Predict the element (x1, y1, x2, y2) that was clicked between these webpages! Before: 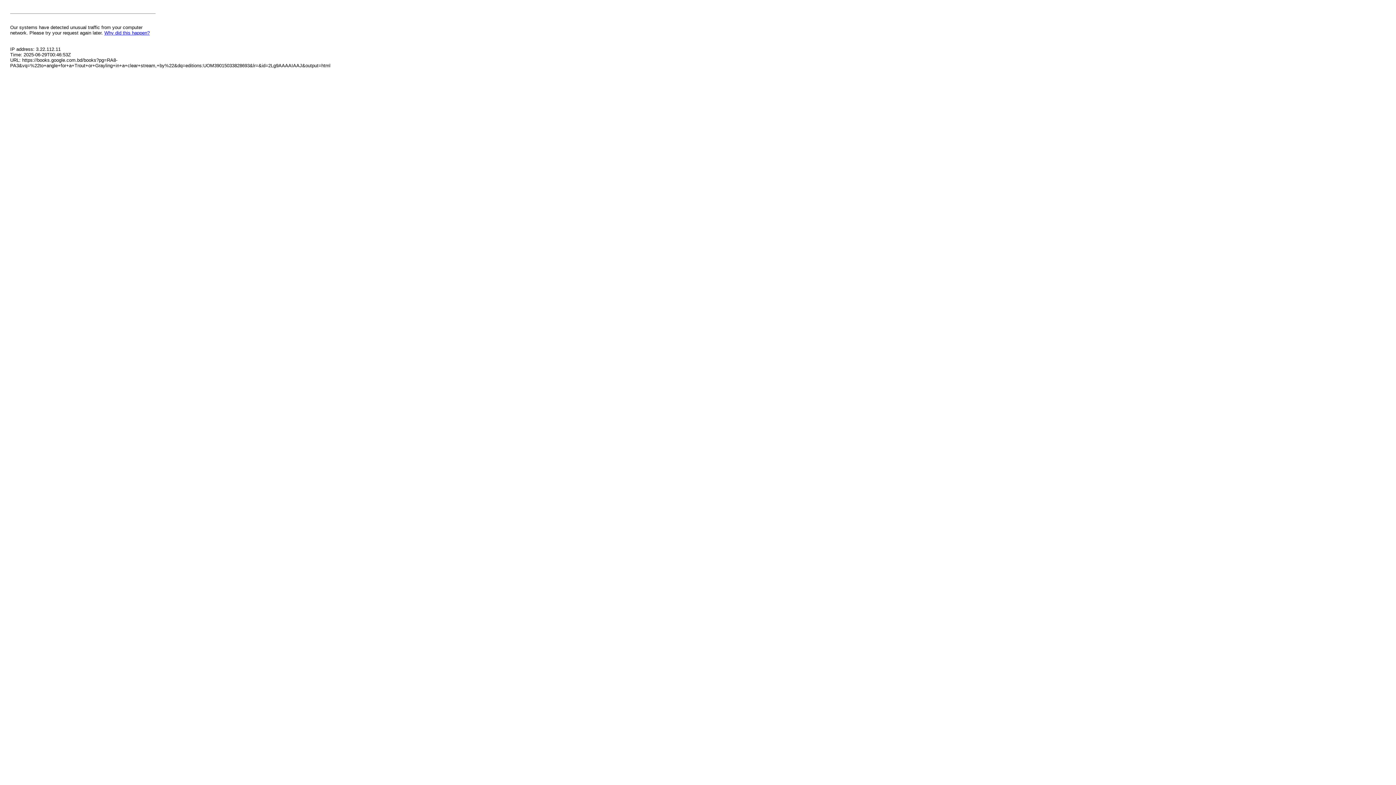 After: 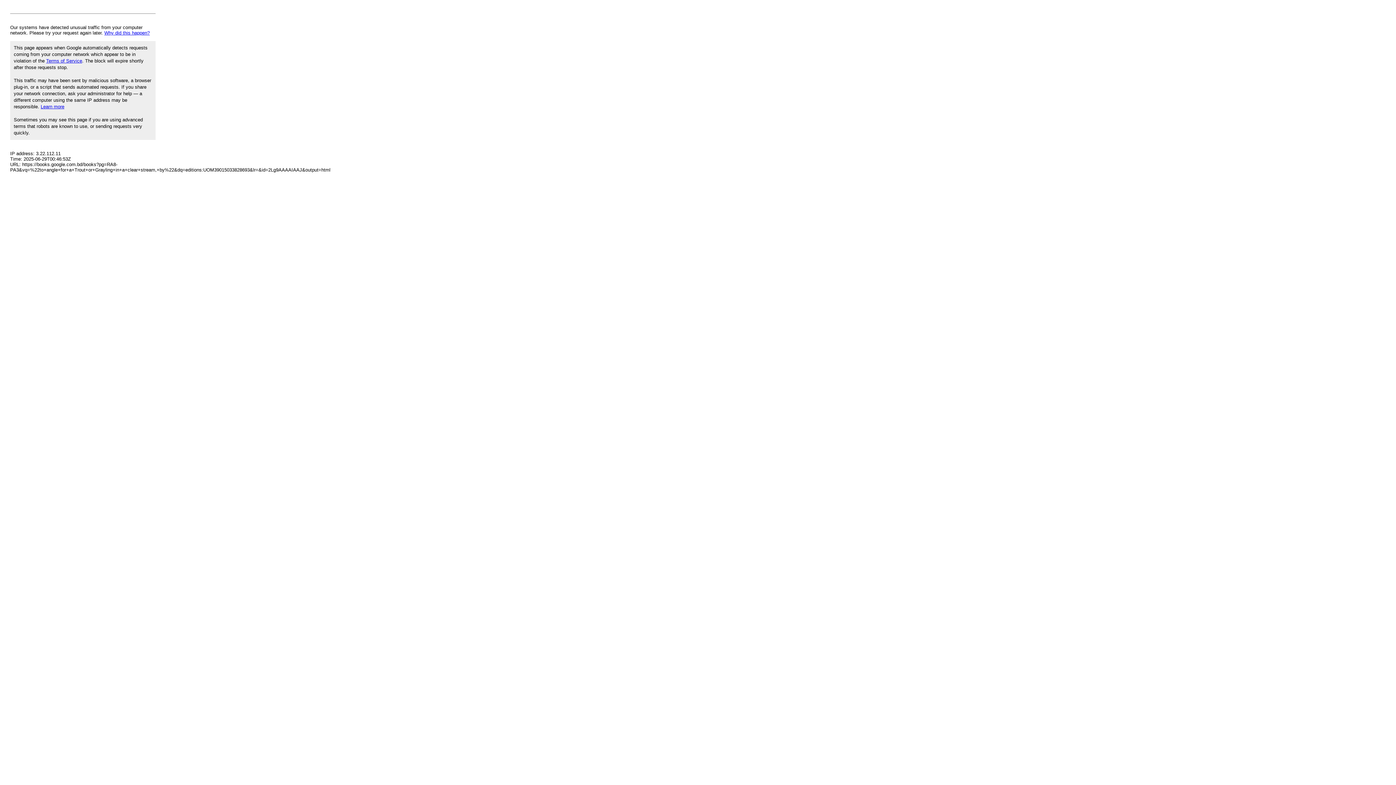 Action: label: Why did this happen? bbox: (104, 30, 149, 35)